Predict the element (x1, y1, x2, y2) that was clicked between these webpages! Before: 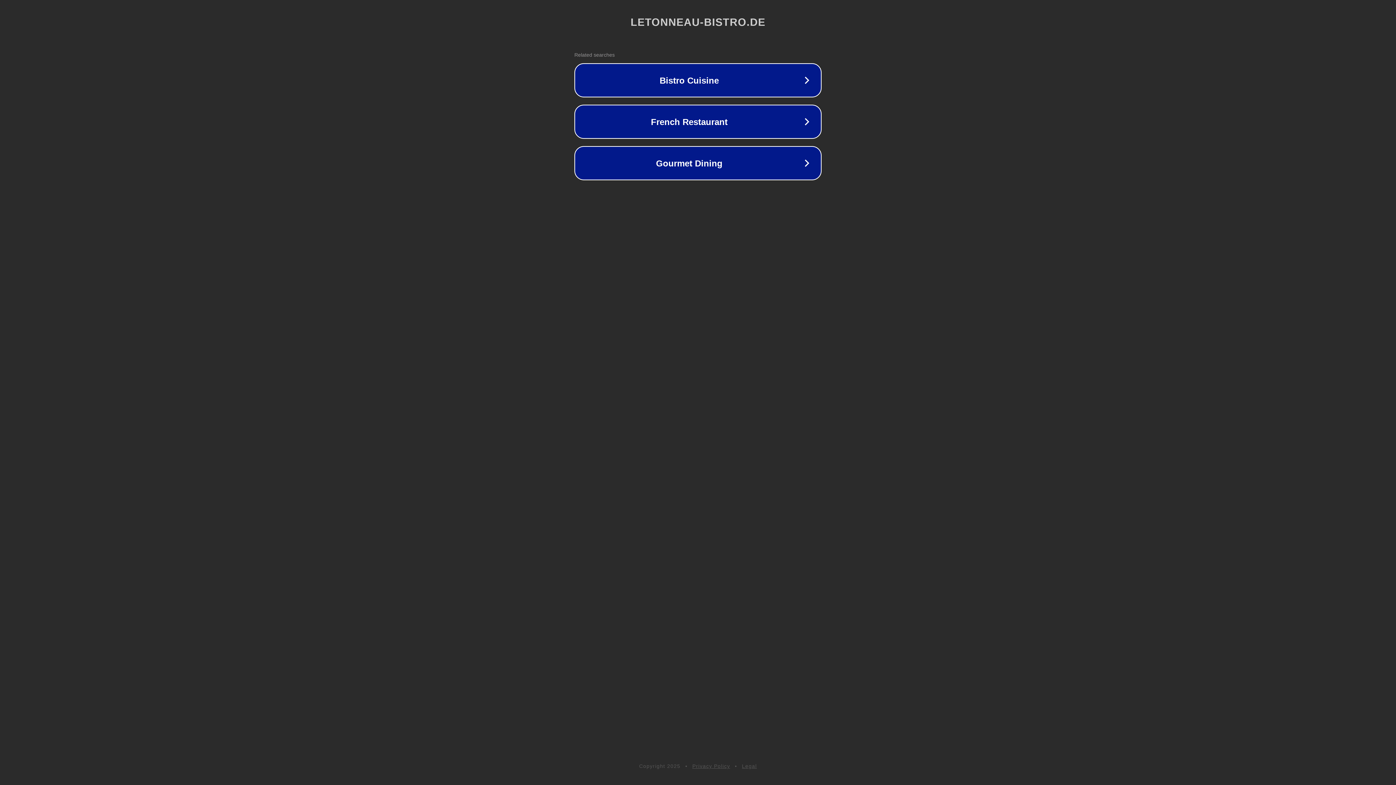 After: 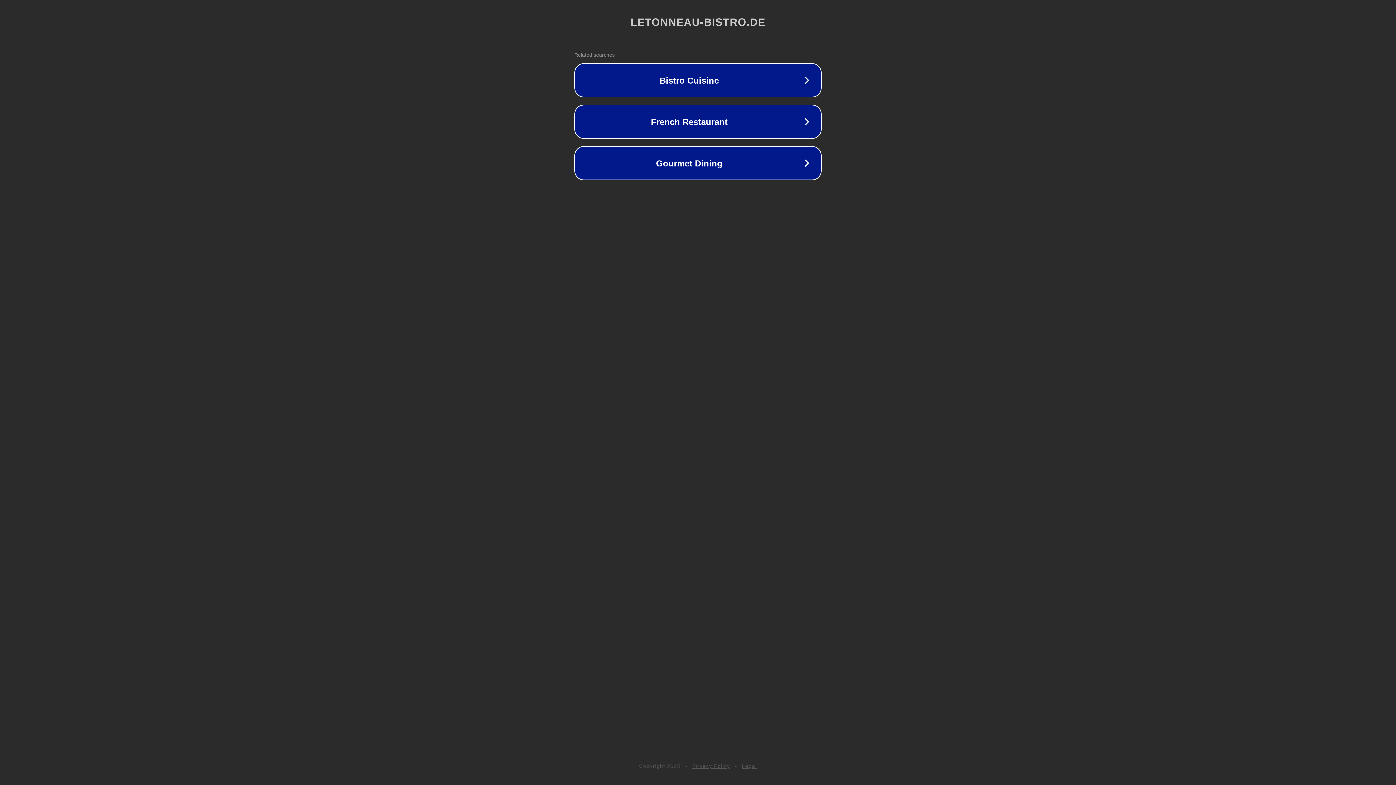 Action: bbox: (692, 763, 730, 769) label: Privacy Policy